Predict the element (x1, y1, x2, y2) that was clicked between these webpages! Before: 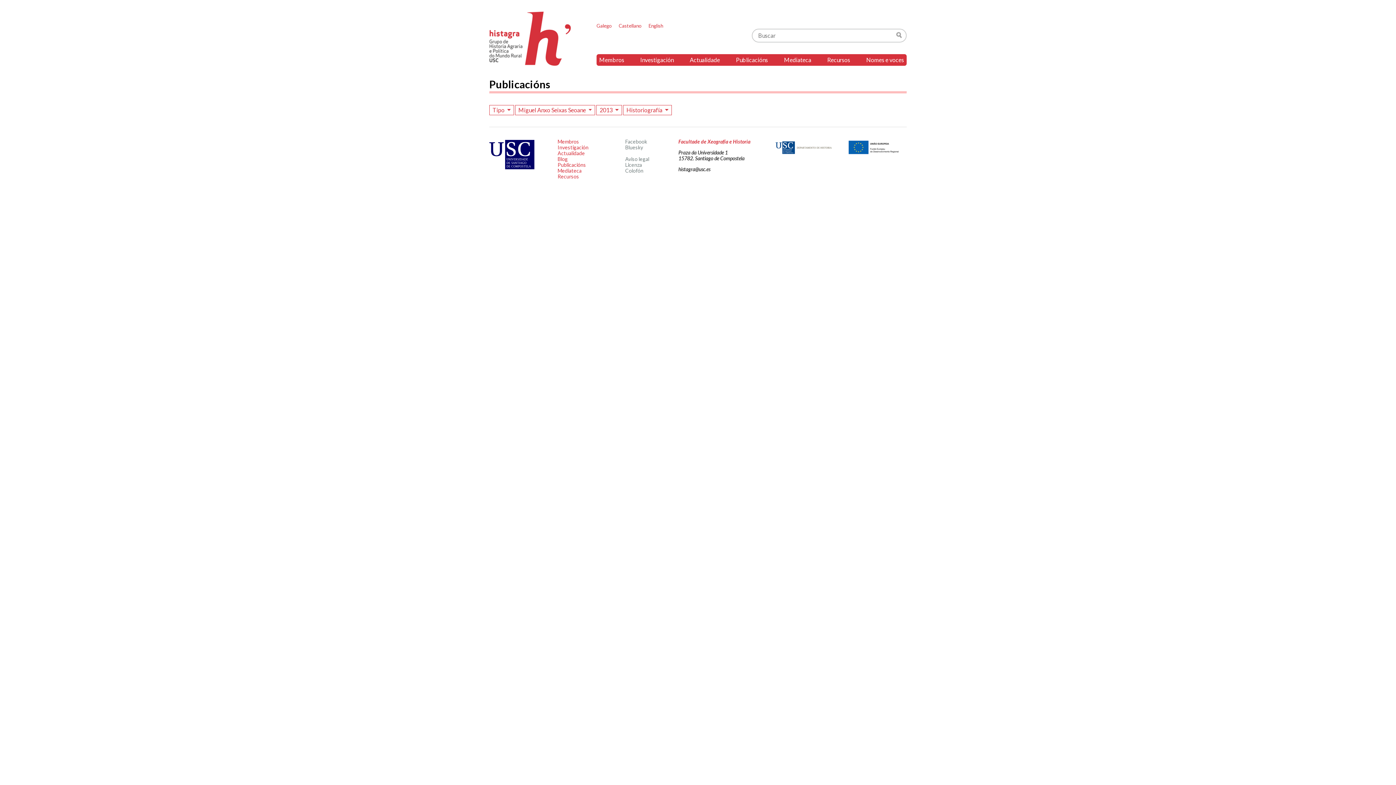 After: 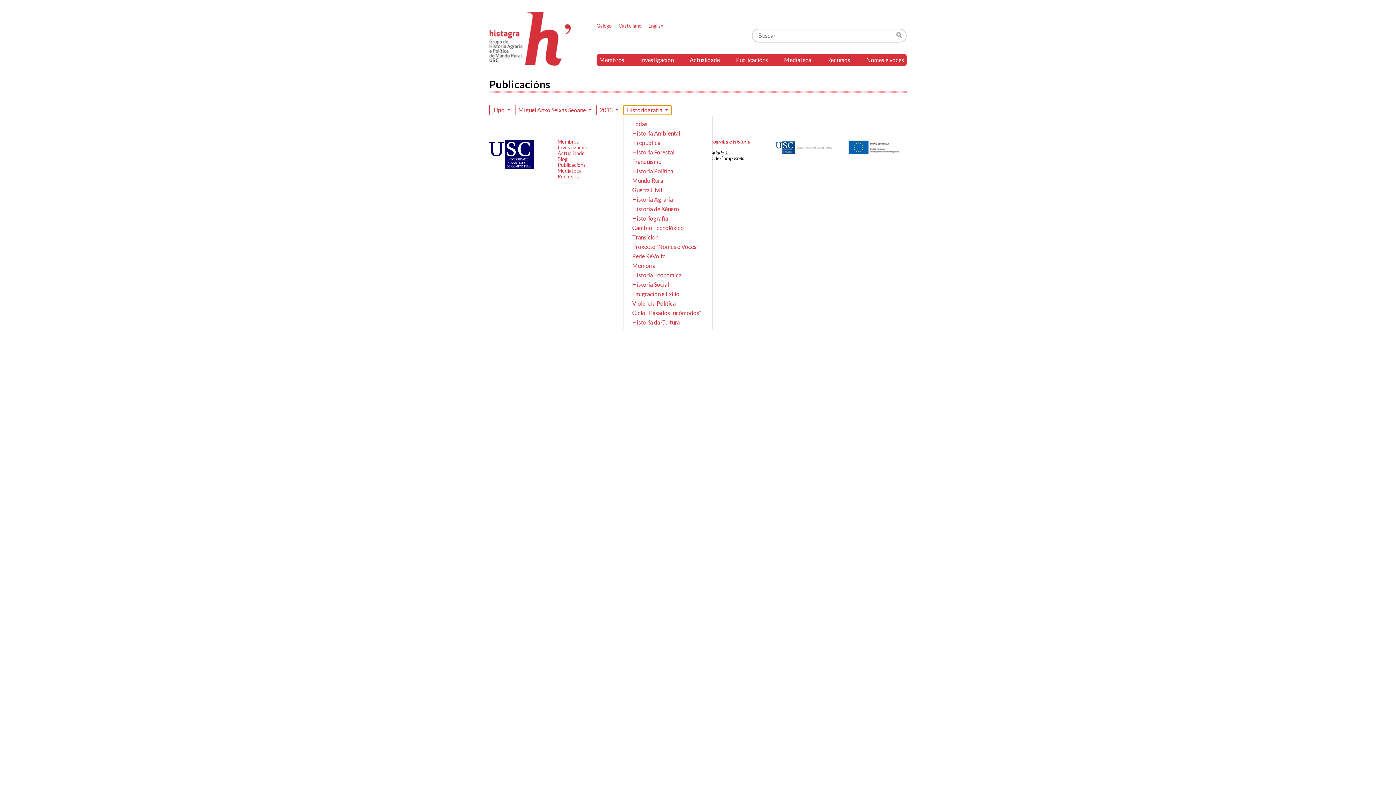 Action: bbox: (623, 105, 671, 115) label: Historiografía 